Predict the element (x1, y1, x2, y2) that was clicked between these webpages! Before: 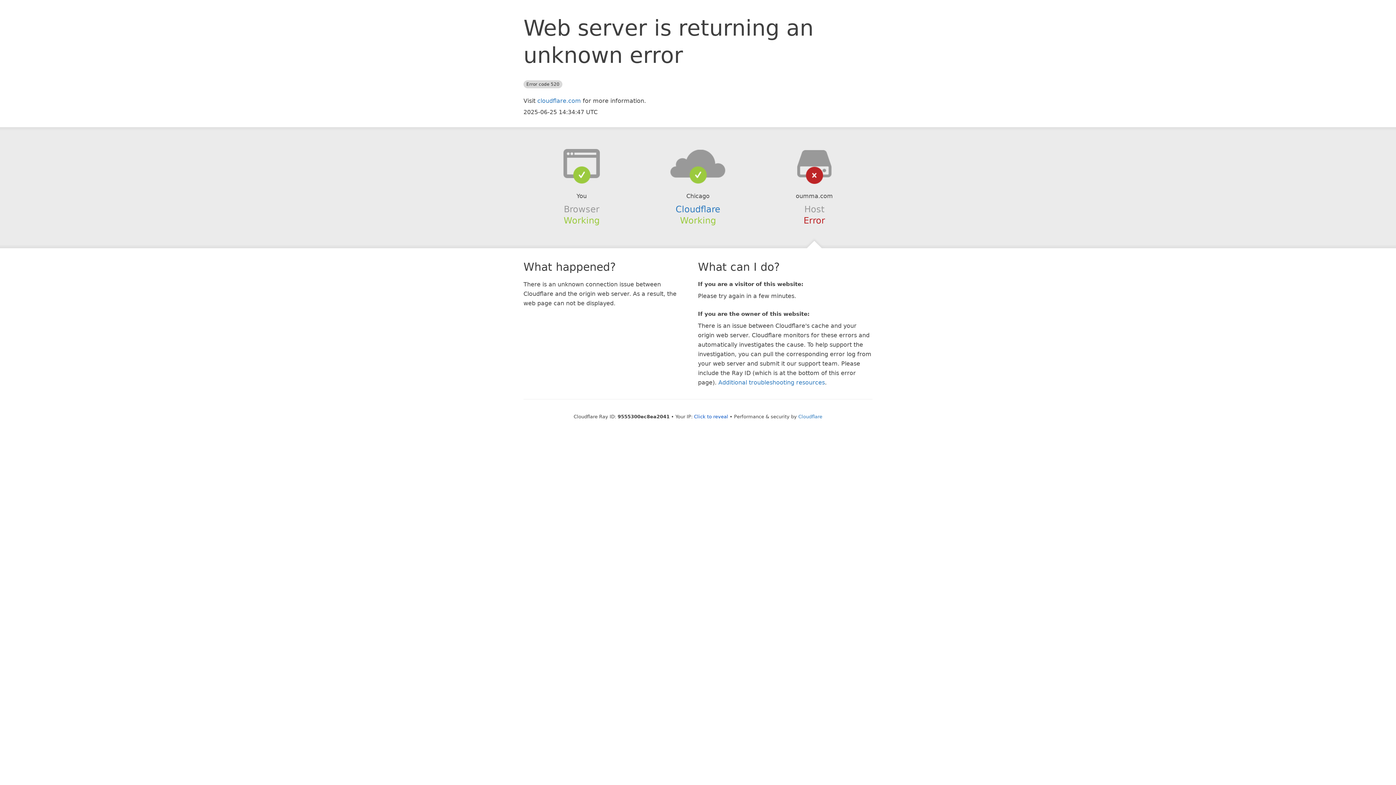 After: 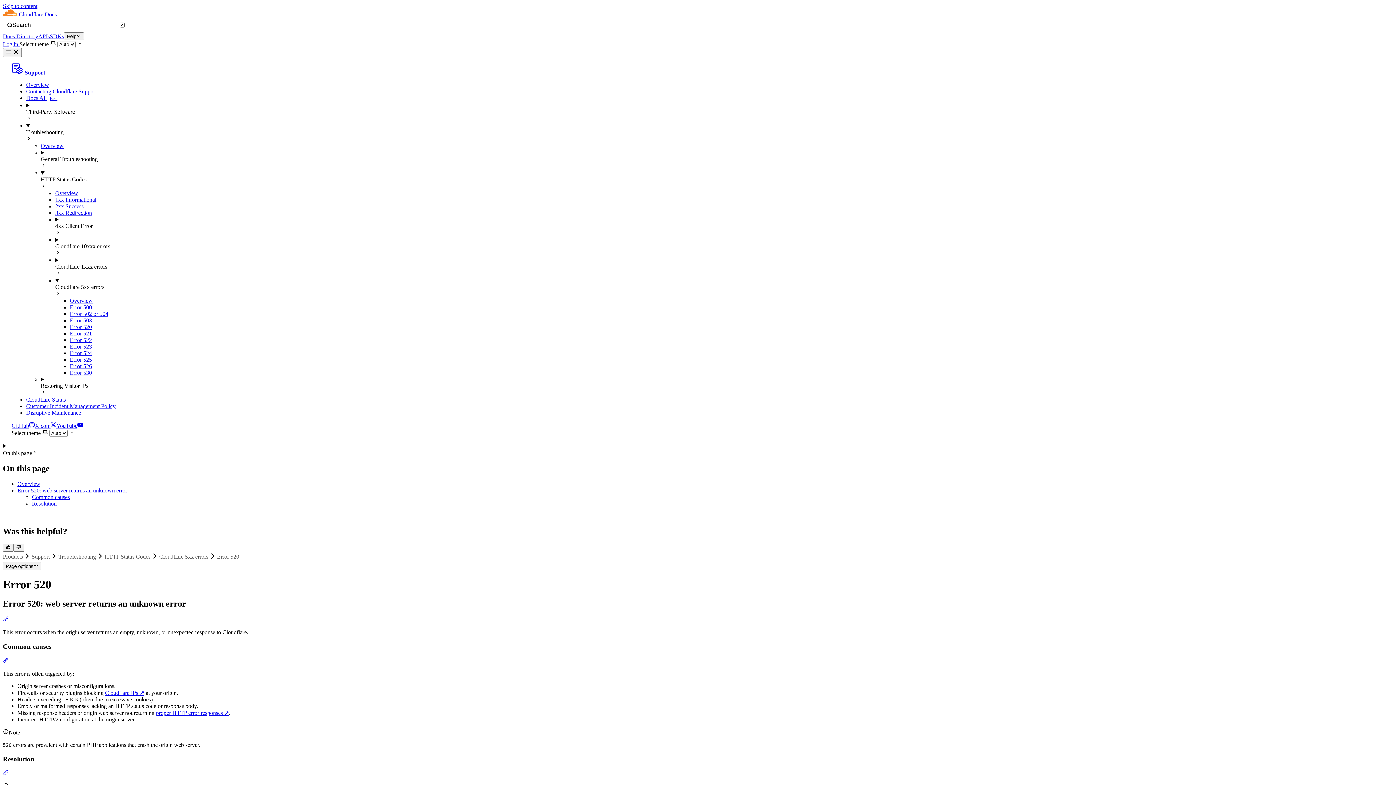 Action: bbox: (718, 379, 825, 386) label: Additional troubleshooting resources